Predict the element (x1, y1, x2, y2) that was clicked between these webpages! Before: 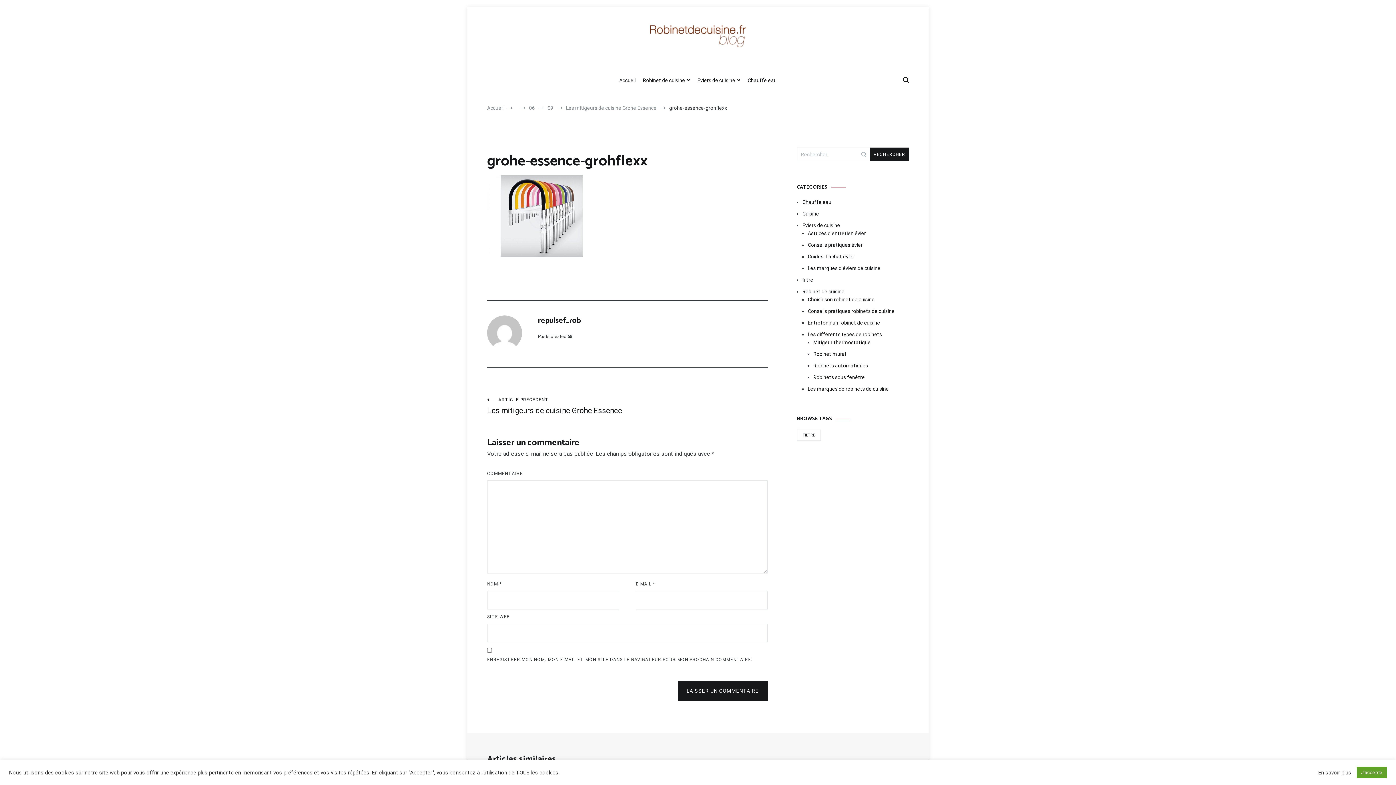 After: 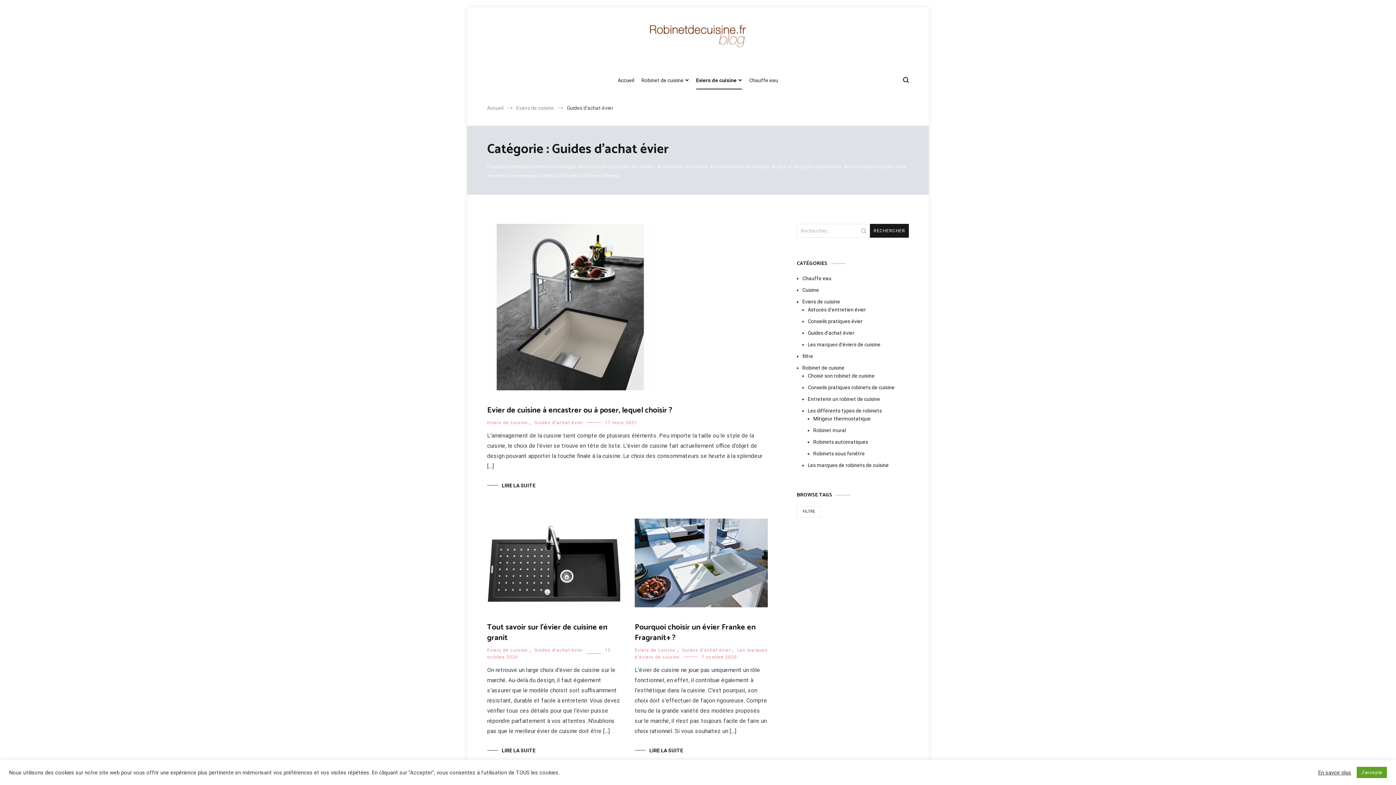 Action: label: Guides d'achat évier bbox: (808, 252, 909, 260)